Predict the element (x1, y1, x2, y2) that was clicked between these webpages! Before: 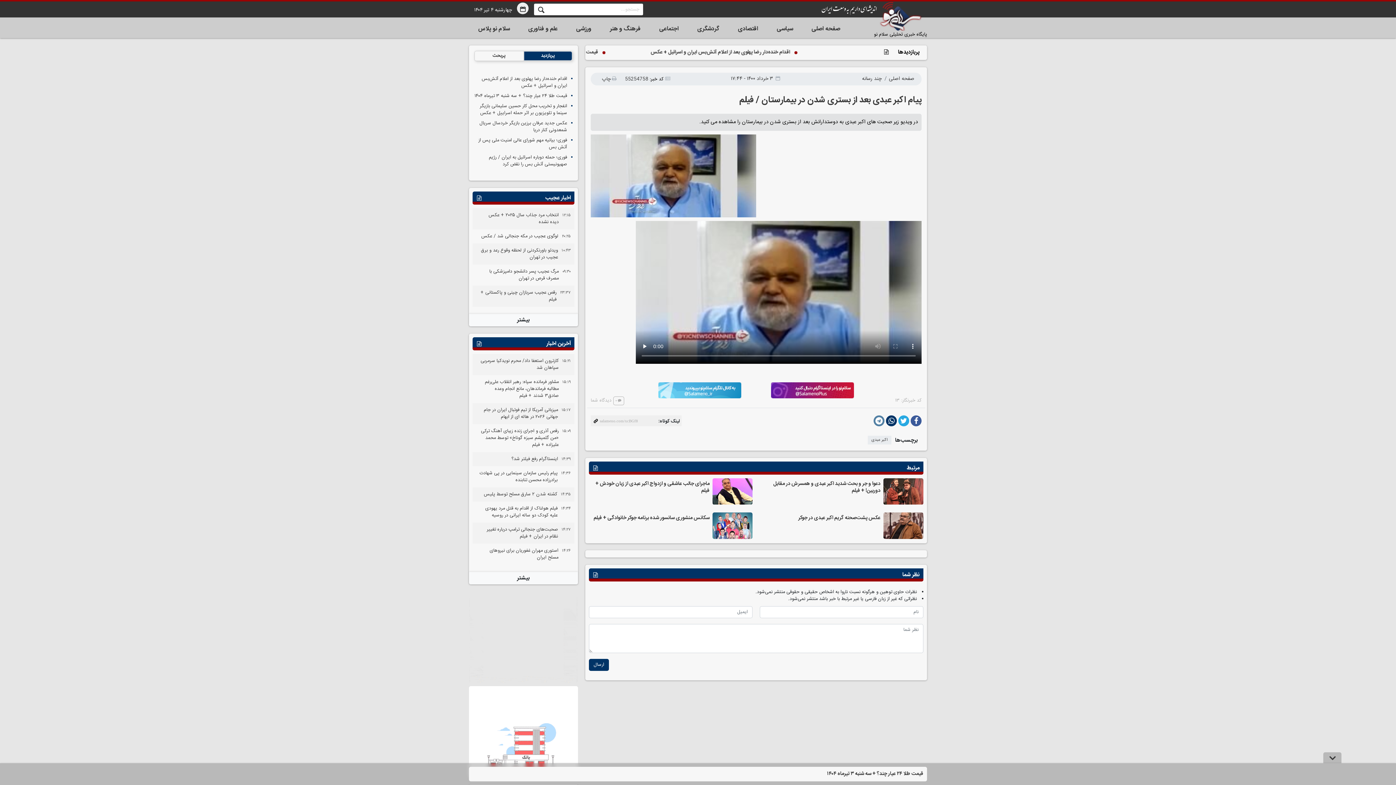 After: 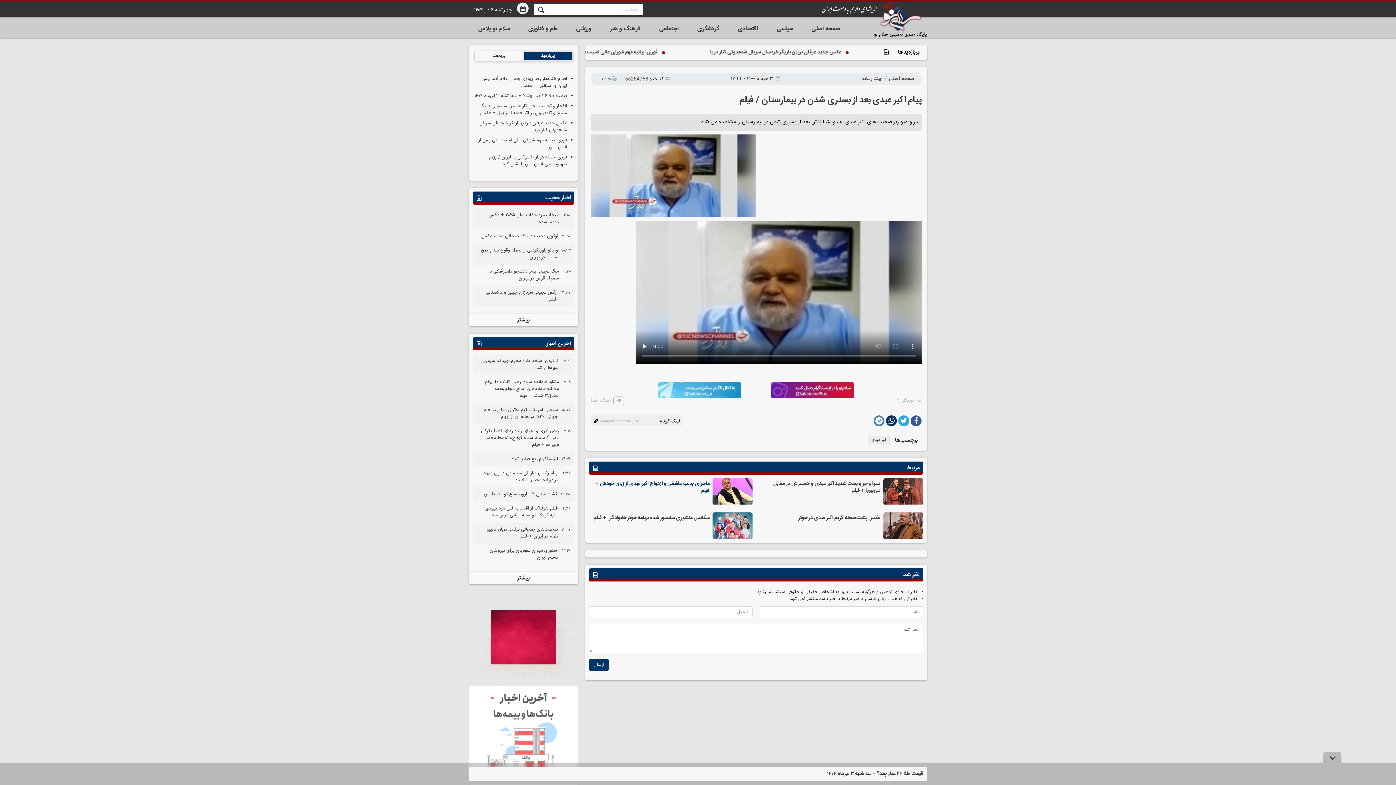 Action: label: ماجرای جالب عاشقی و ازدواج اکبر عبدی از زبان خودش + فیلم bbox: (589, 478, 709, 494)